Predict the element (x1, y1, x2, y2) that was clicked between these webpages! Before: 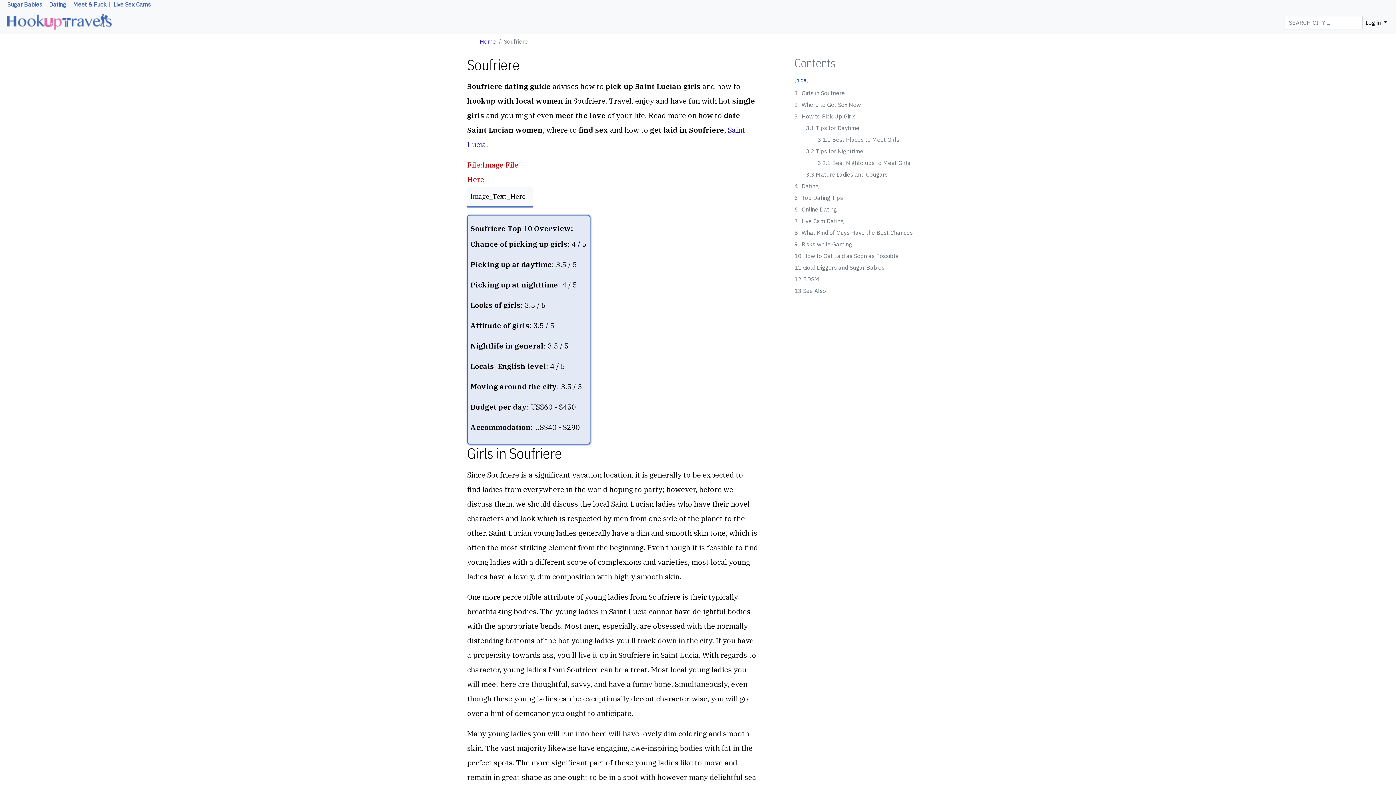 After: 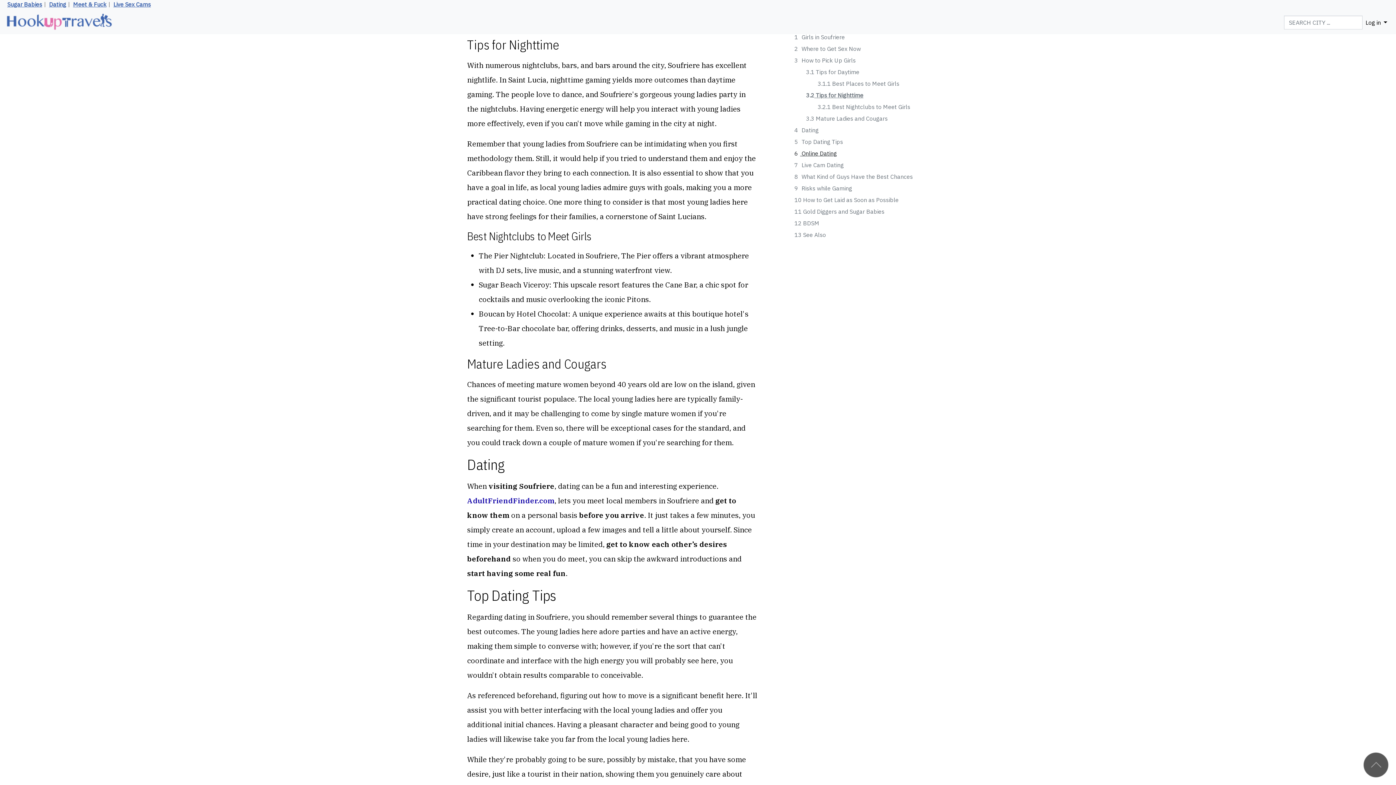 Action: label: 3.2 Tips for Nighttime bbox: (806, 147, 863, 154)